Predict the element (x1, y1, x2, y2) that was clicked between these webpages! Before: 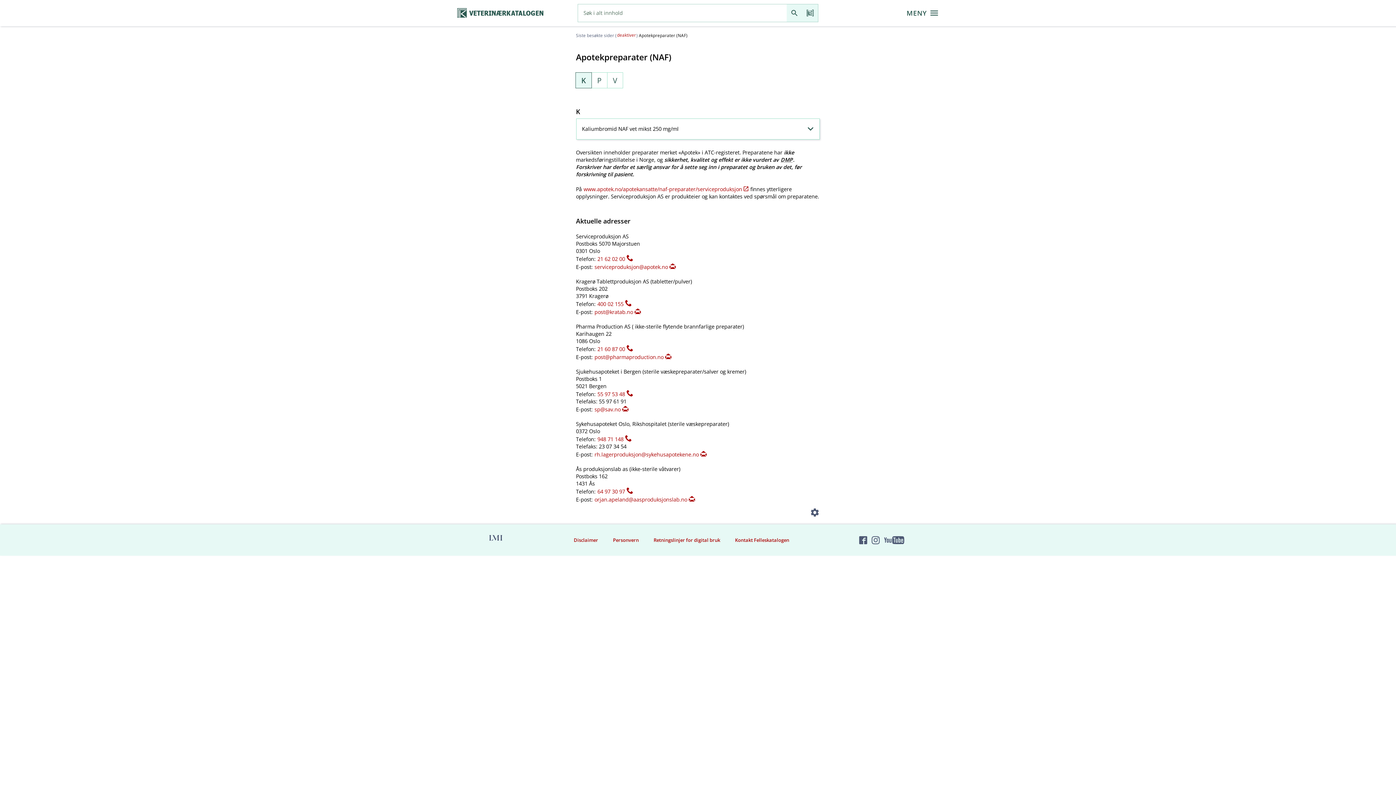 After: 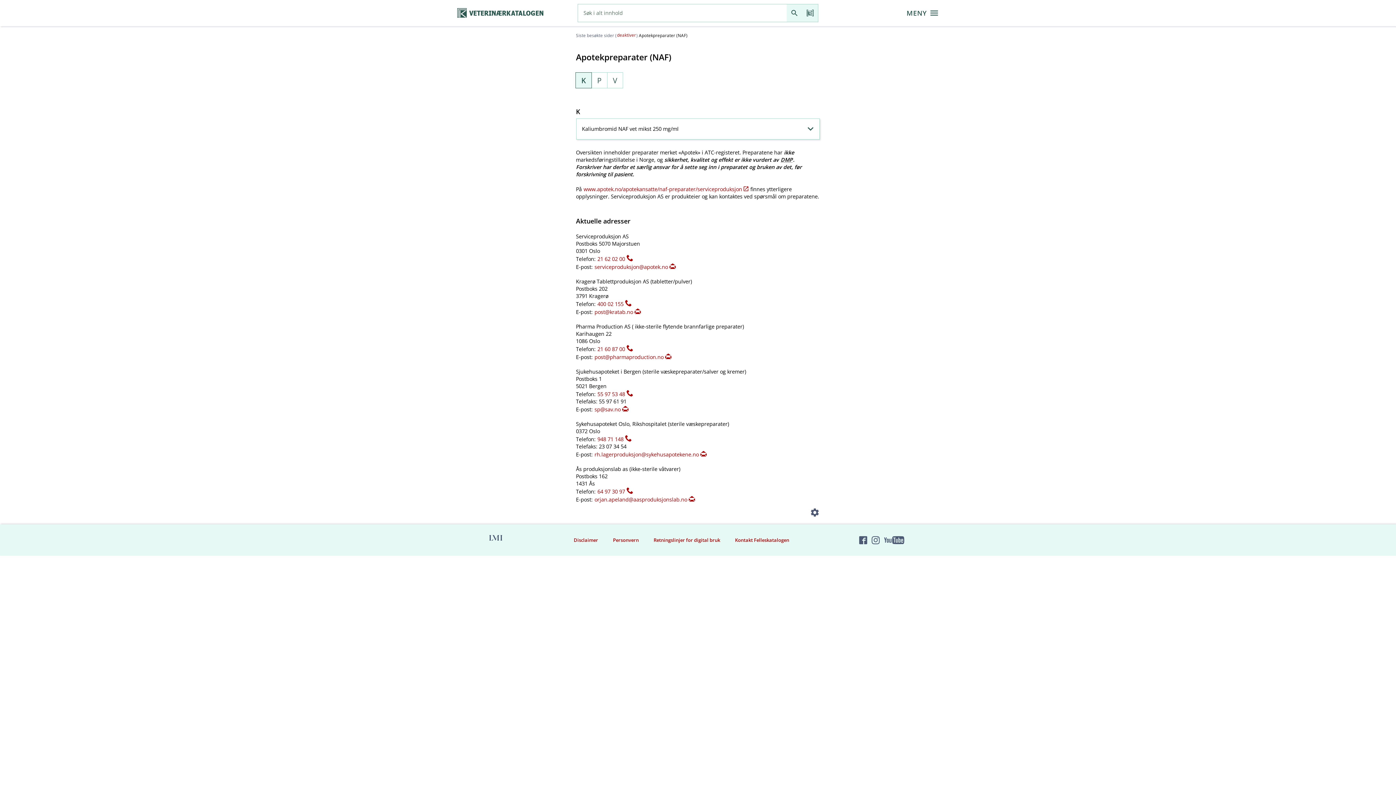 Action: bbox: (576, 72, 591, 88) label: K